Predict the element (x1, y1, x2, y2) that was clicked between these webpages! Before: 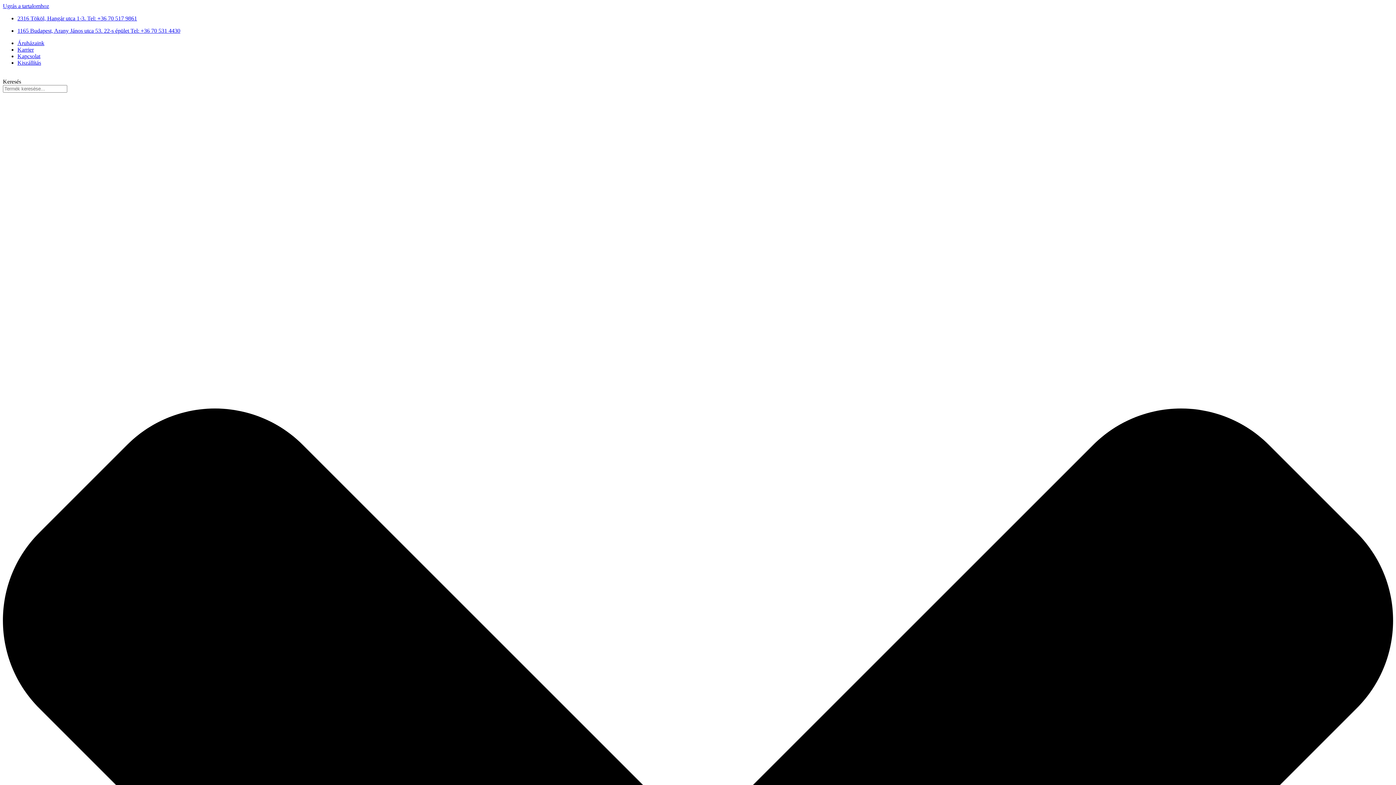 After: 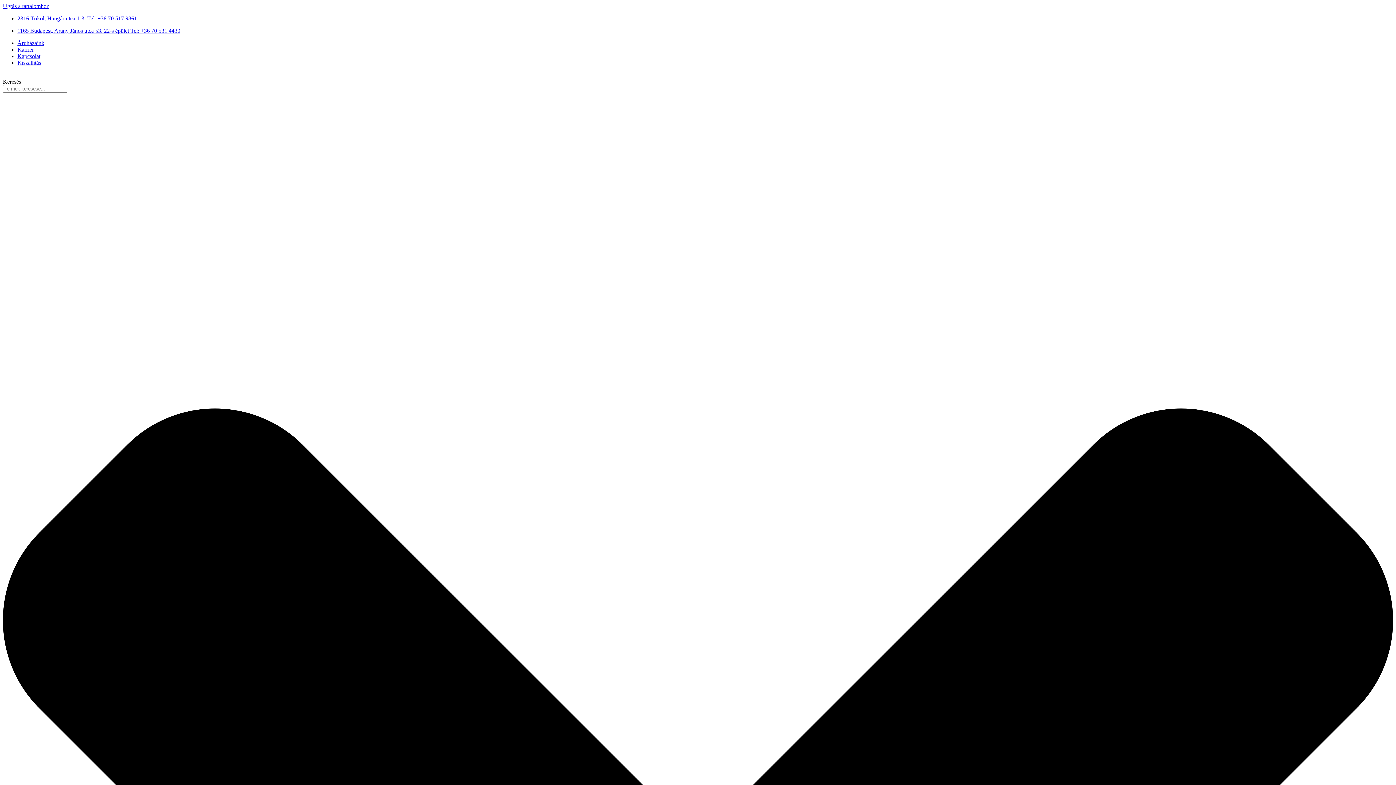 Action: bbox: (17, 27, 180, 33) label: 1165 Budapest, Arany János utca 53. 22-s épület Tel: +36 70 531 4430